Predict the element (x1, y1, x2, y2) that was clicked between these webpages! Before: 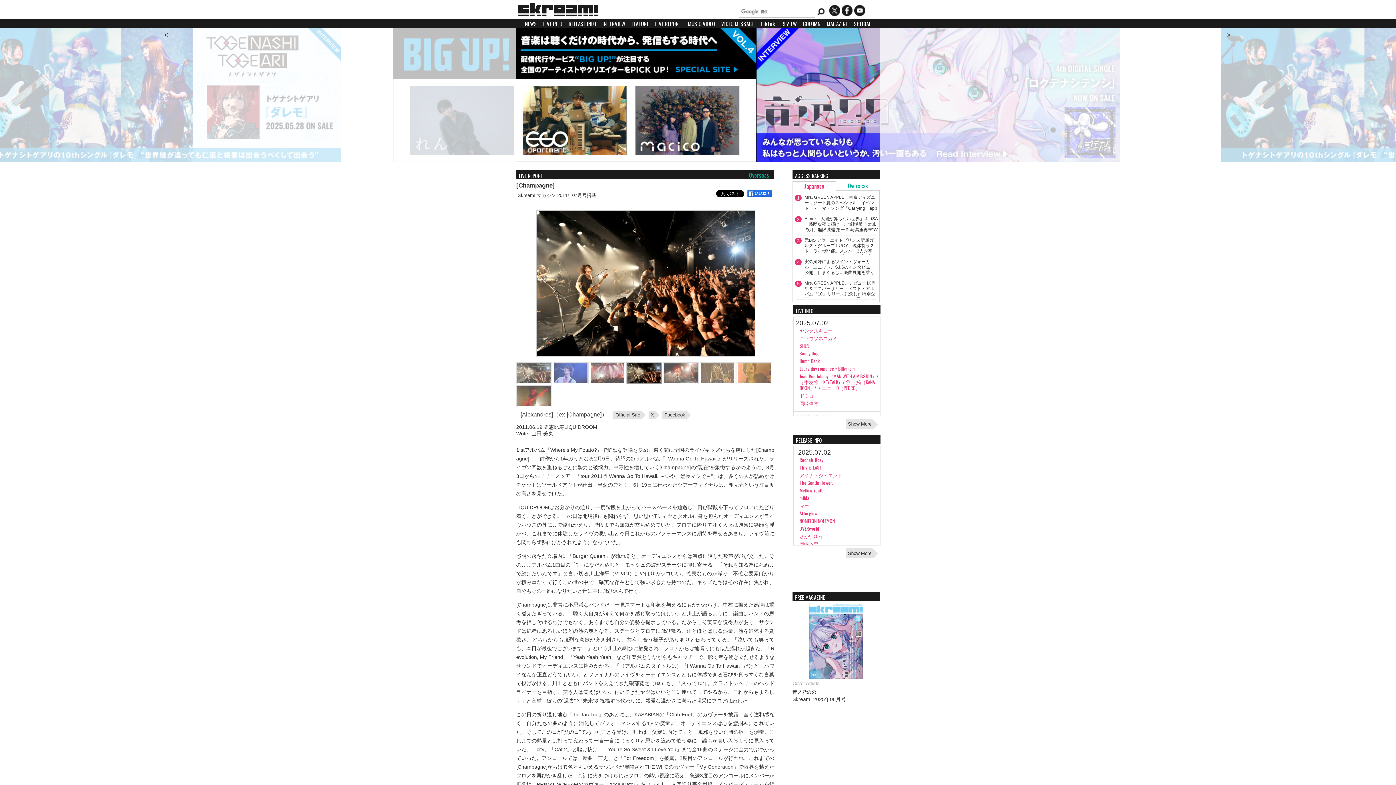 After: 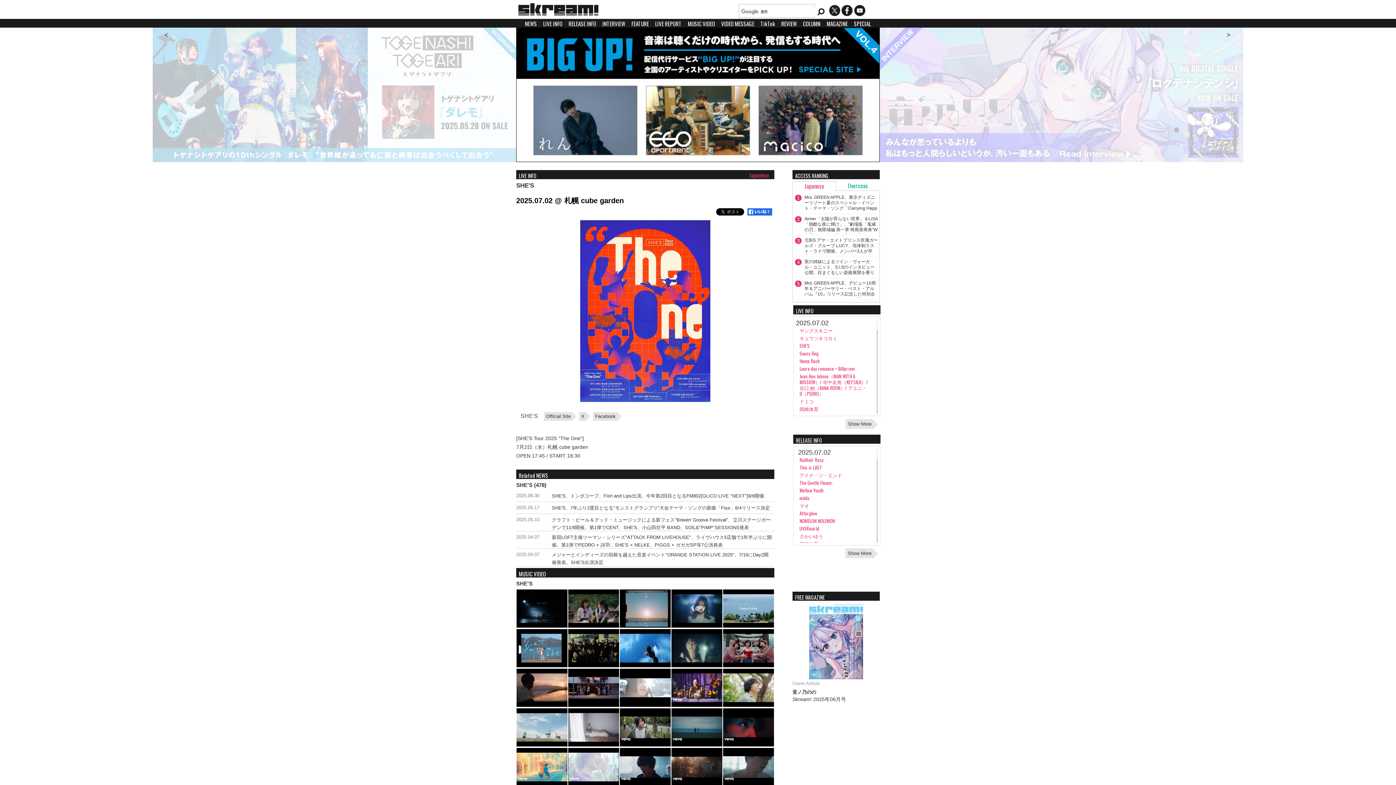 Action: label: SHE'S bbox: (799, 342, 809, 349)